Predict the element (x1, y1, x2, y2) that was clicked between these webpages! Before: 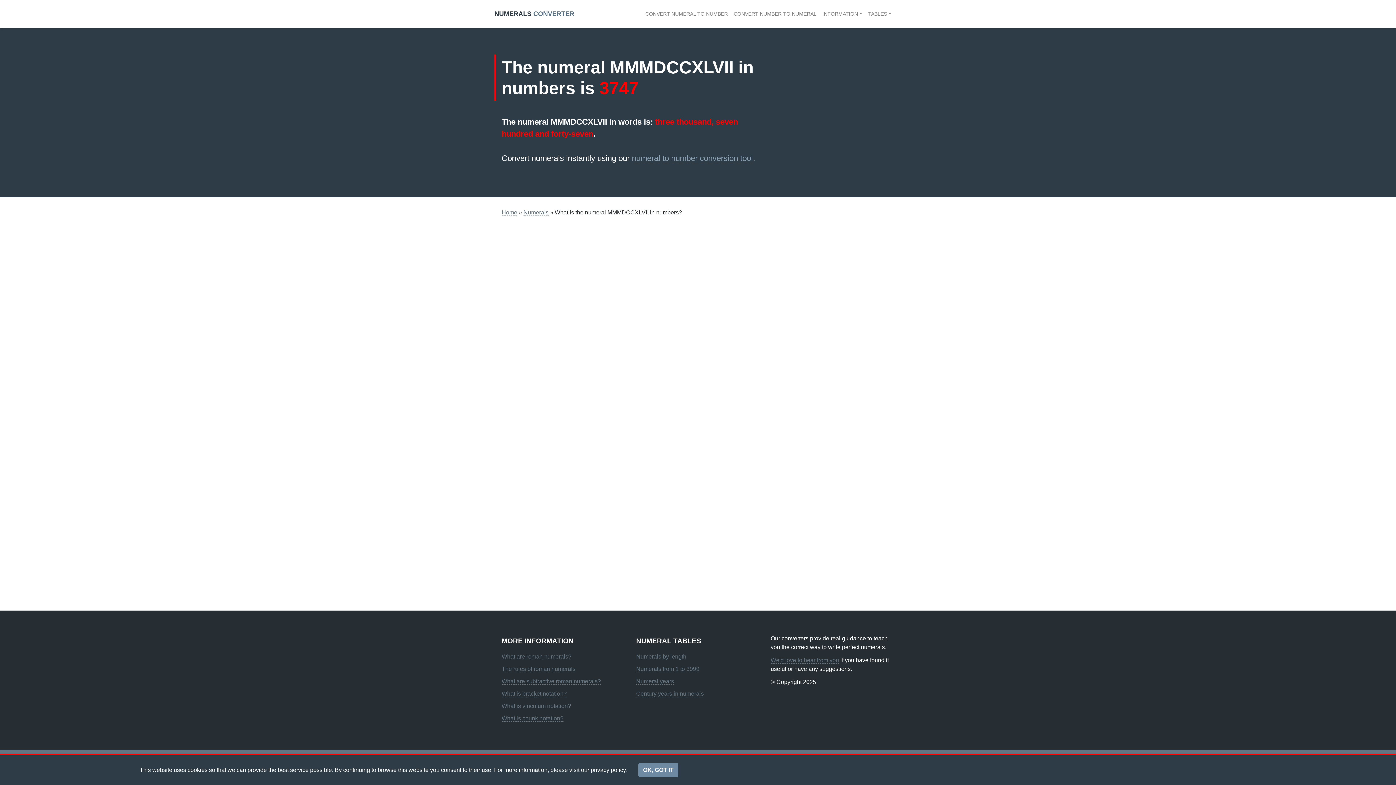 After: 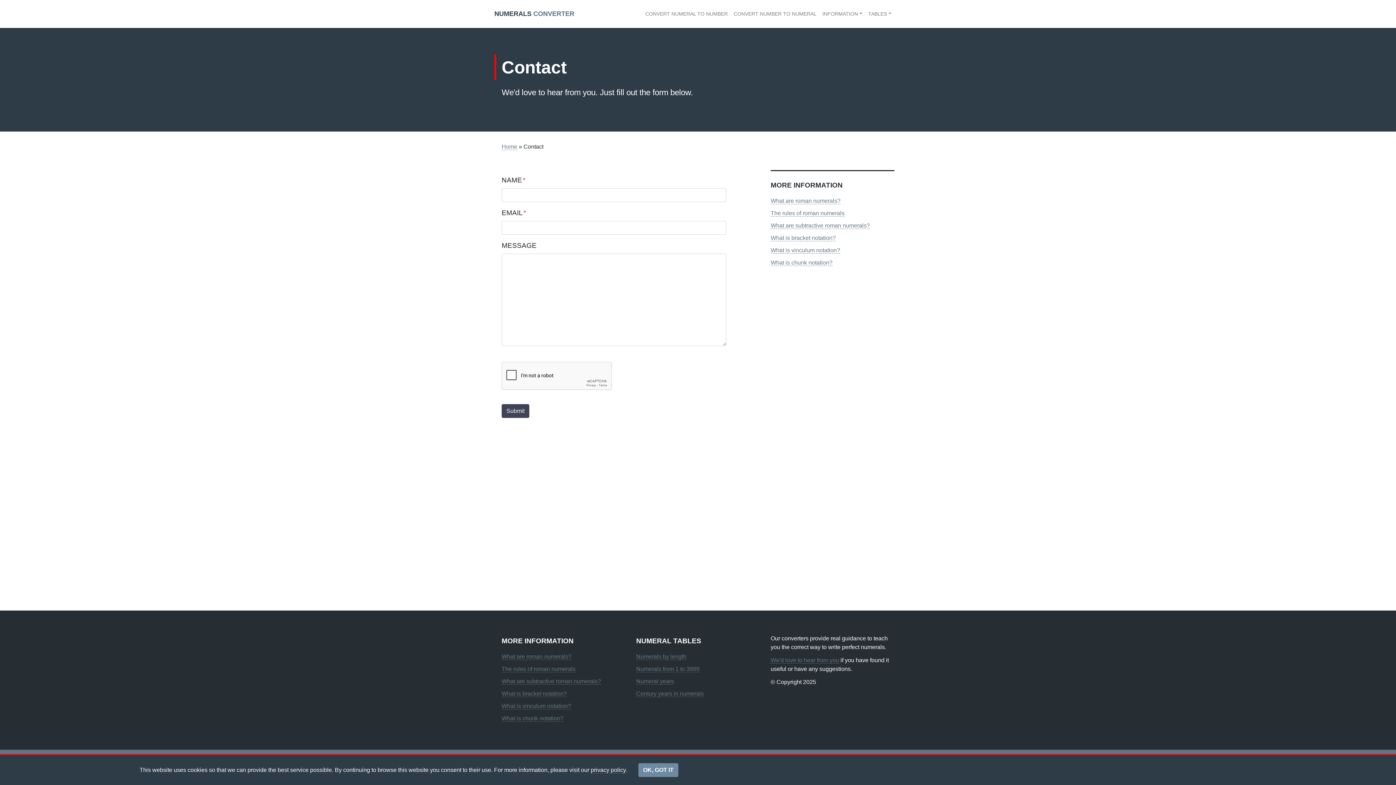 Action: bbox: (770, 657, 839, 664) label: We'd love to hear from you